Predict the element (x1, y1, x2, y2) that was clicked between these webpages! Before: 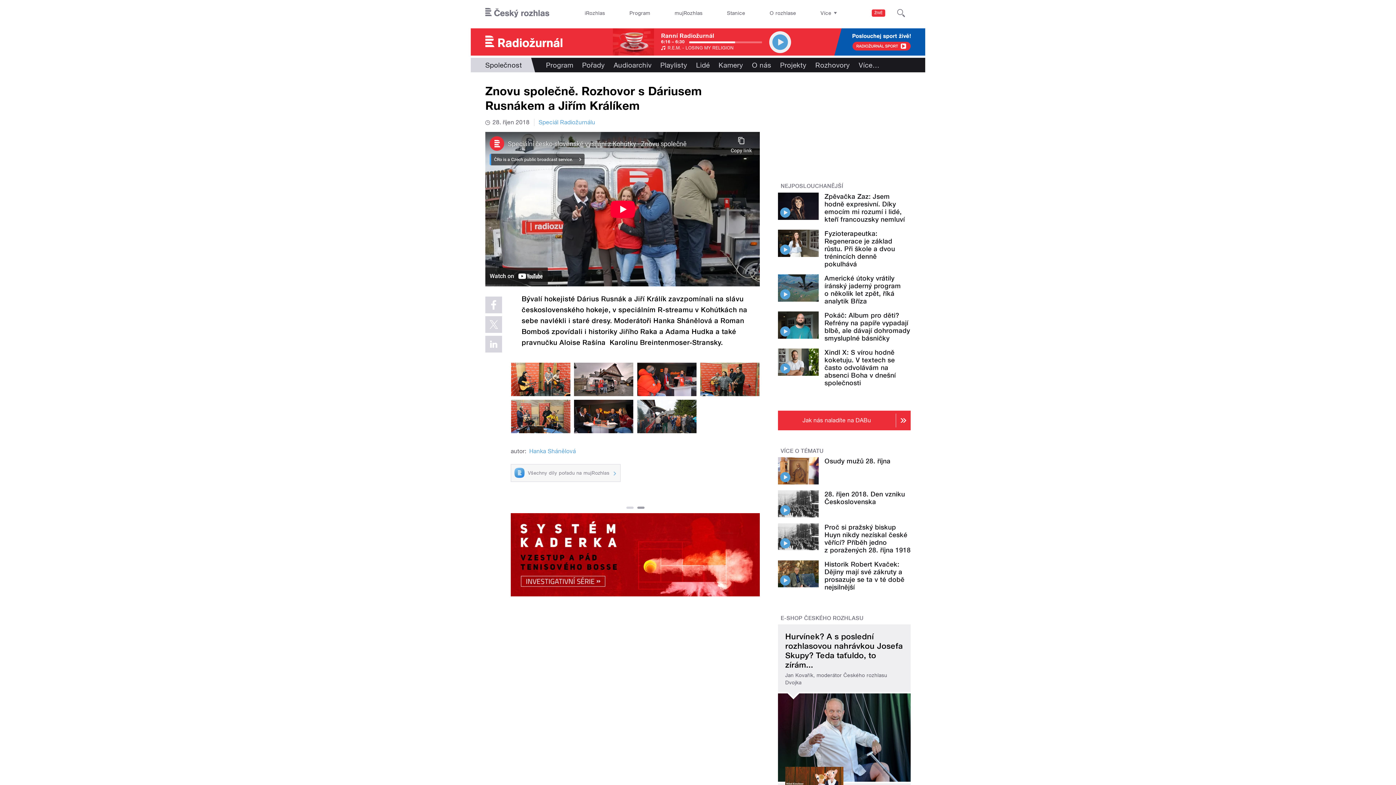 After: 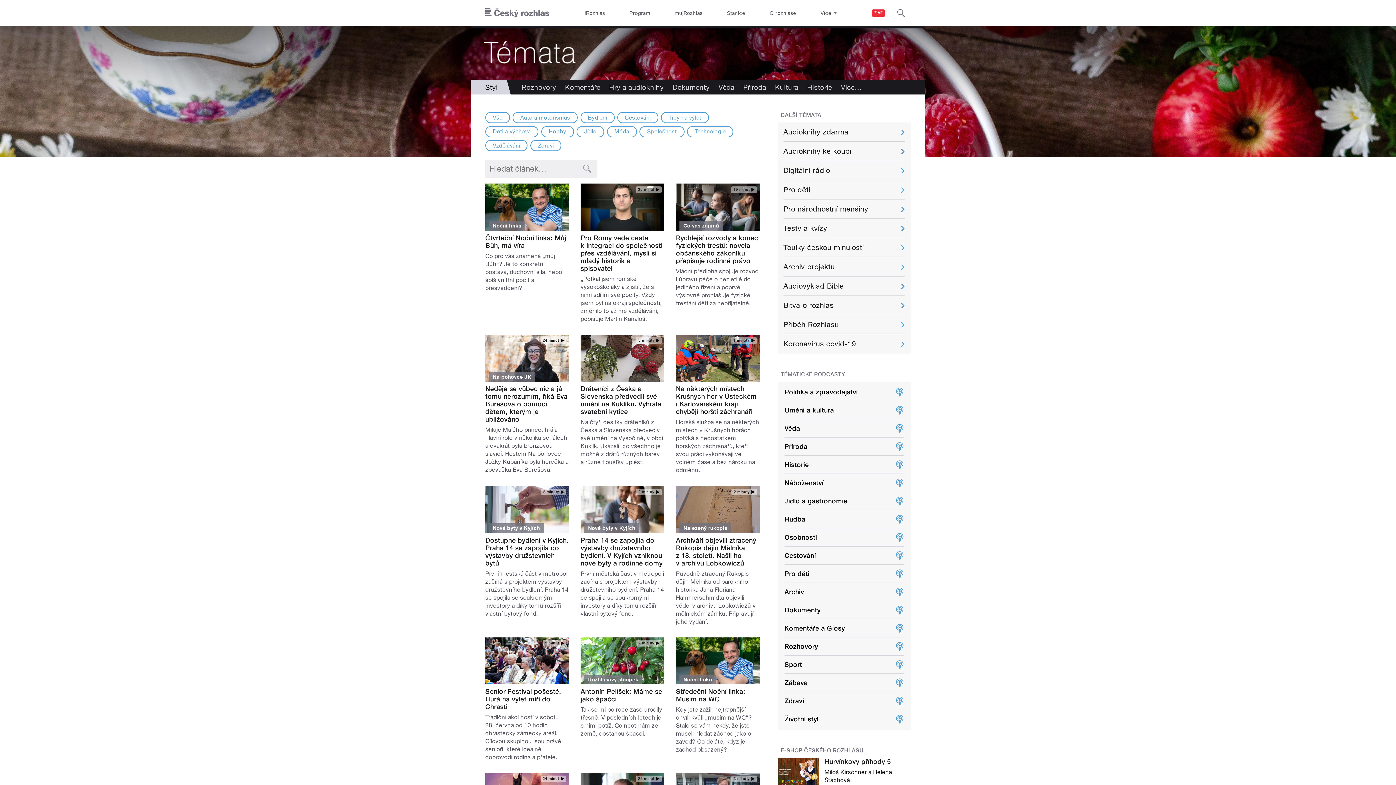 Action: label: Společnost bbox: (485, 61, 522, 69)